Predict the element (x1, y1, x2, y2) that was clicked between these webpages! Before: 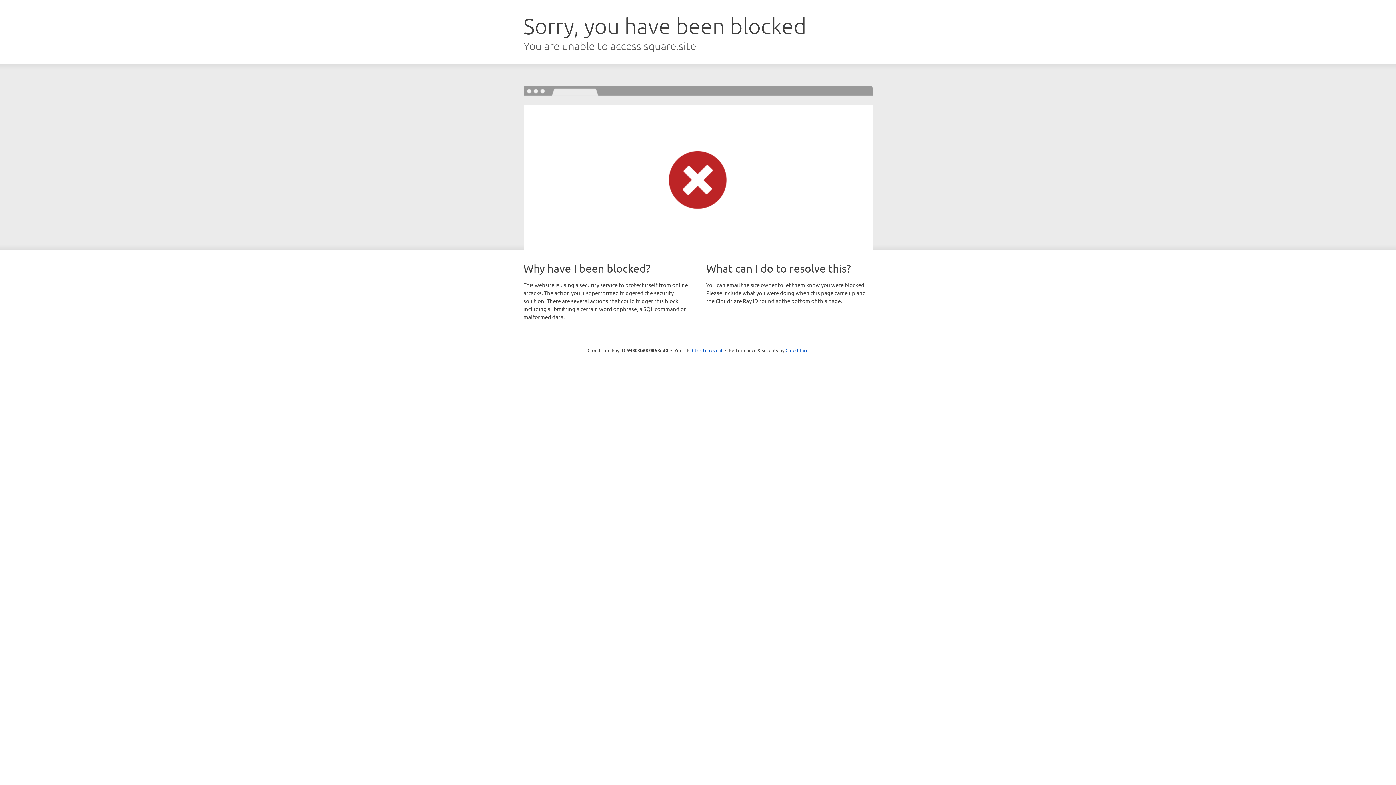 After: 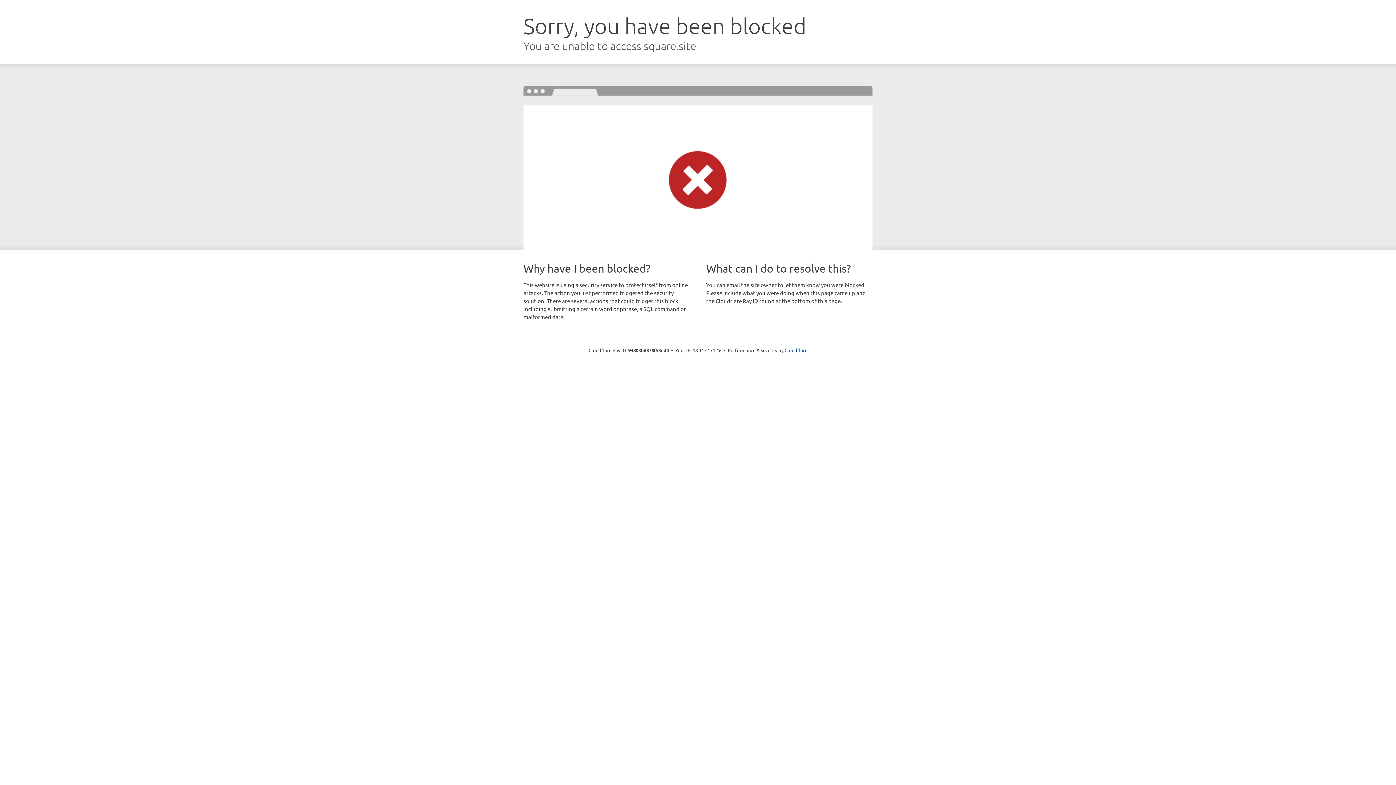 Action: bbox: (692, 346, 722, 353) label: Click to reveal